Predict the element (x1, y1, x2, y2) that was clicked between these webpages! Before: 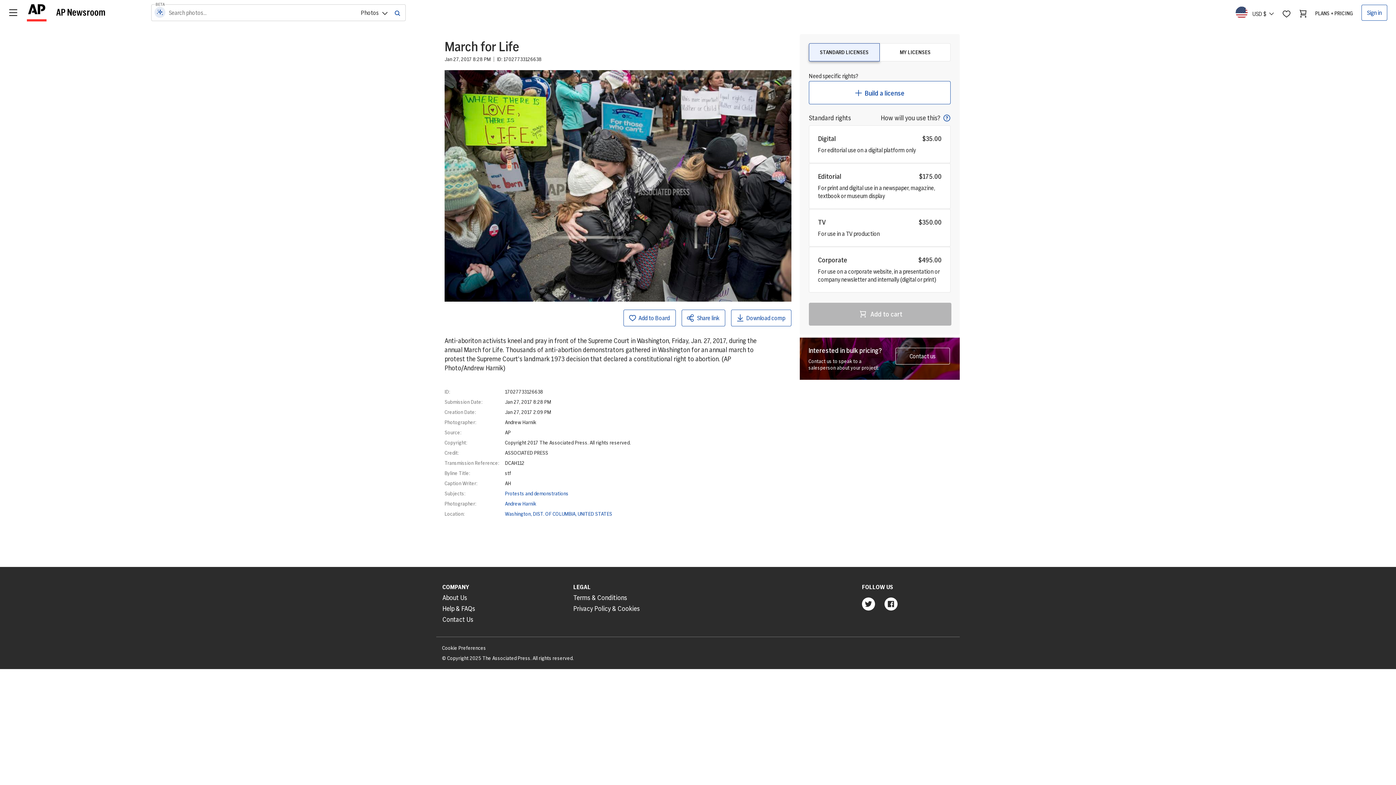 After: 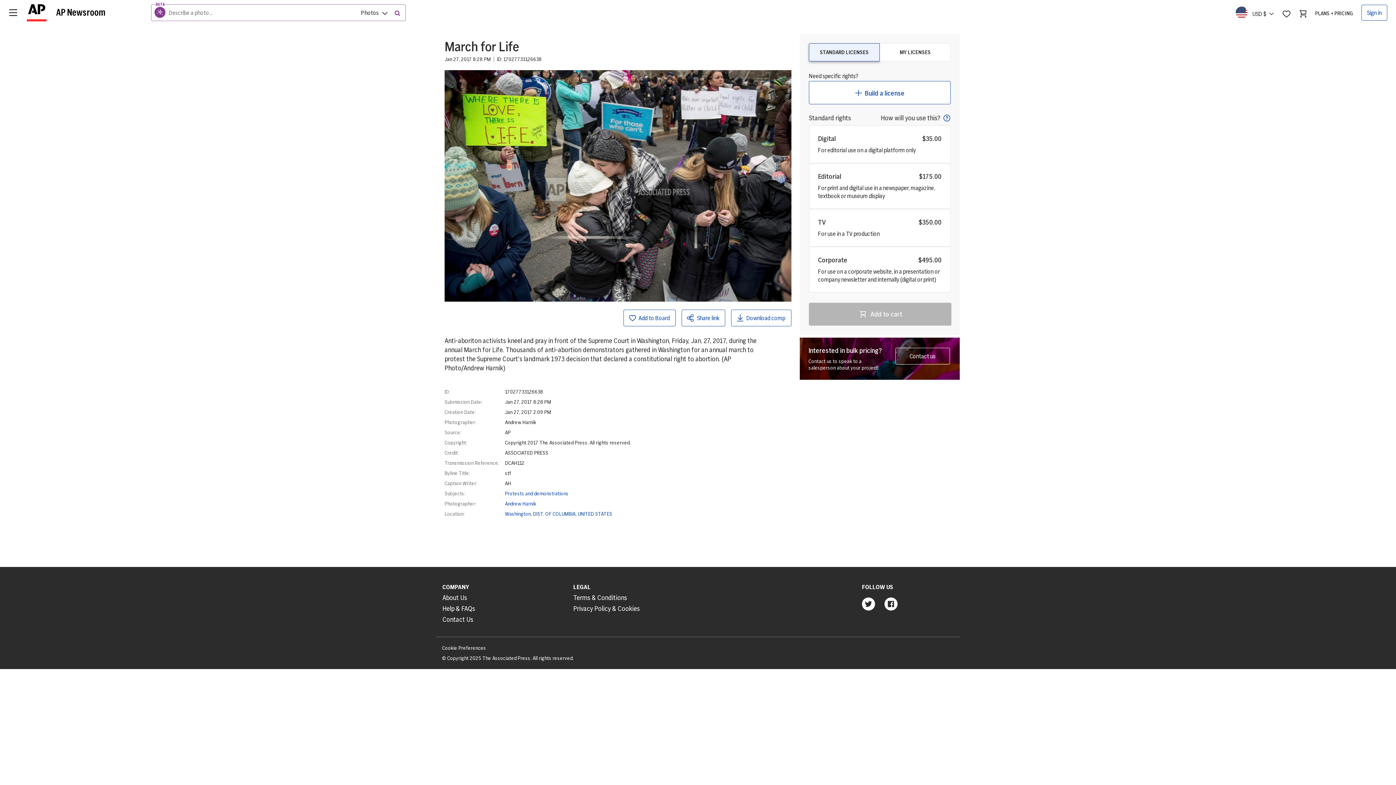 Action: bbox: (154, 6, 165, 17)